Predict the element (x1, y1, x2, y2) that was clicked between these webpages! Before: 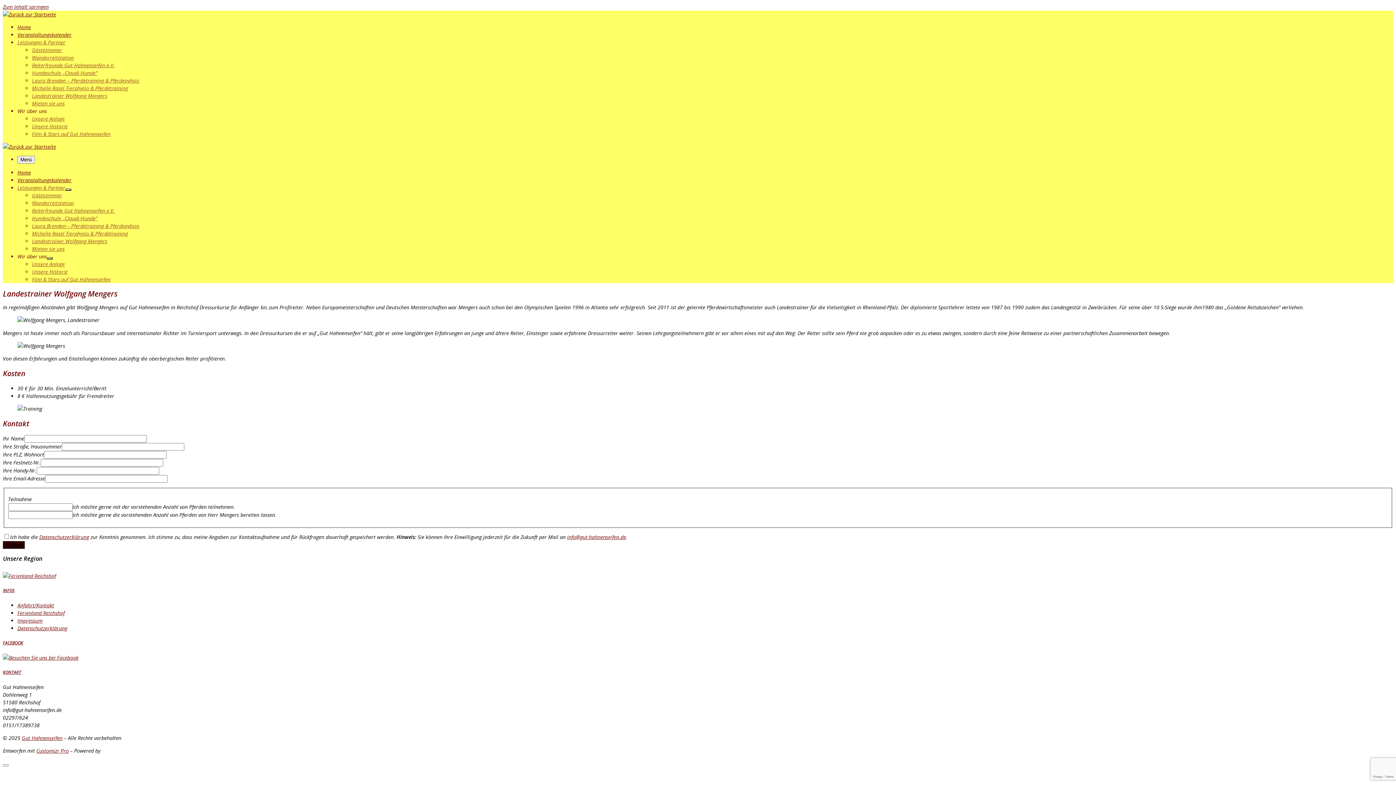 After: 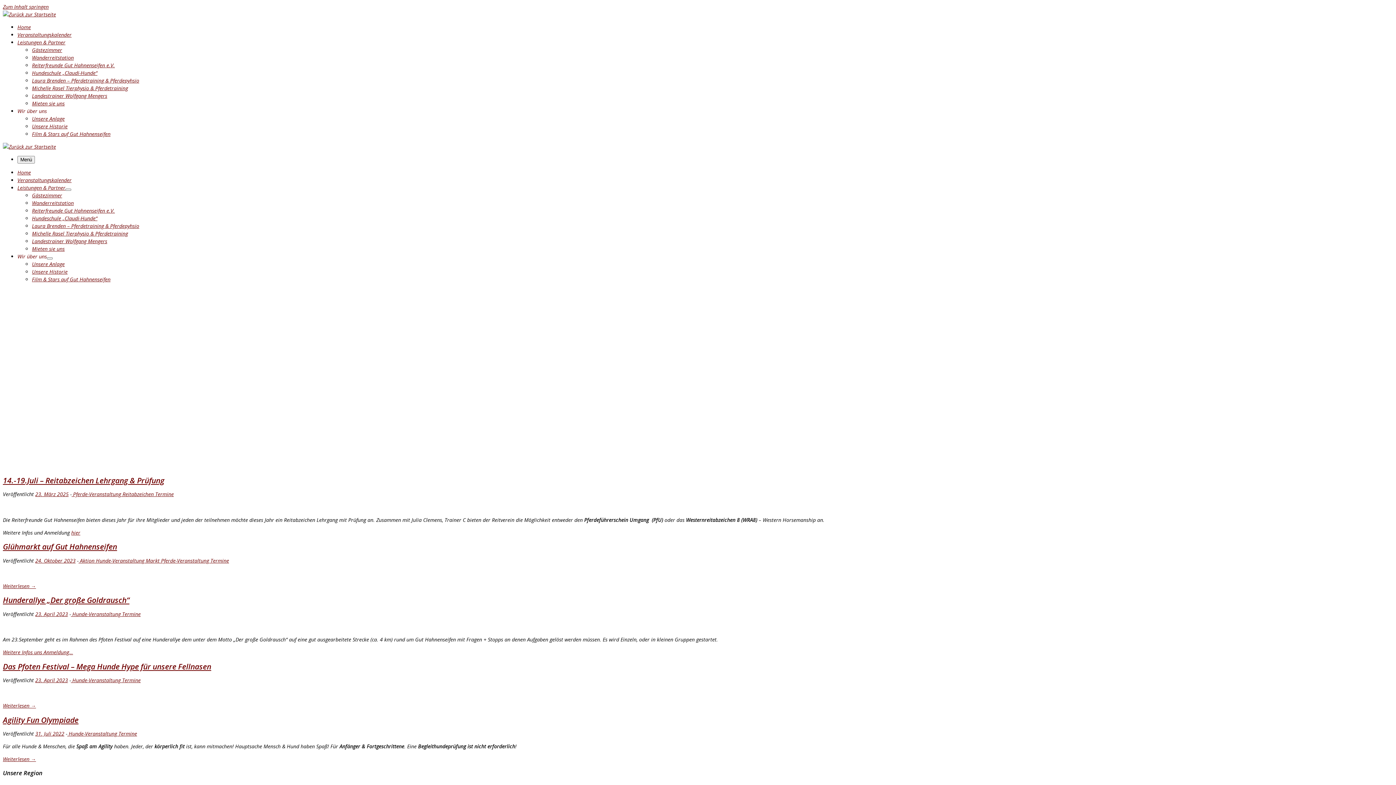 Action: bbox: (2, 143, 56, 150) label: Gut Hahnenseifen | Gut für Mensch und Tier